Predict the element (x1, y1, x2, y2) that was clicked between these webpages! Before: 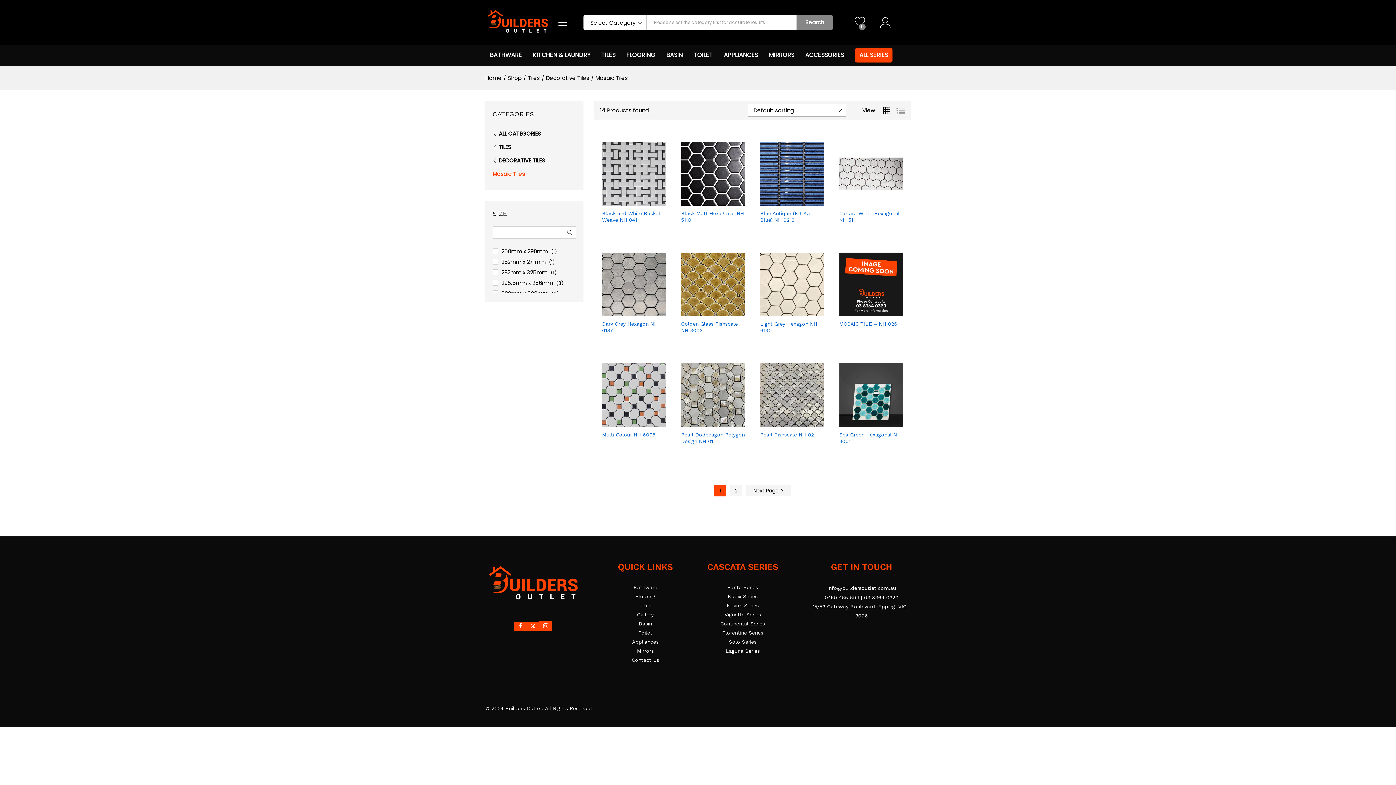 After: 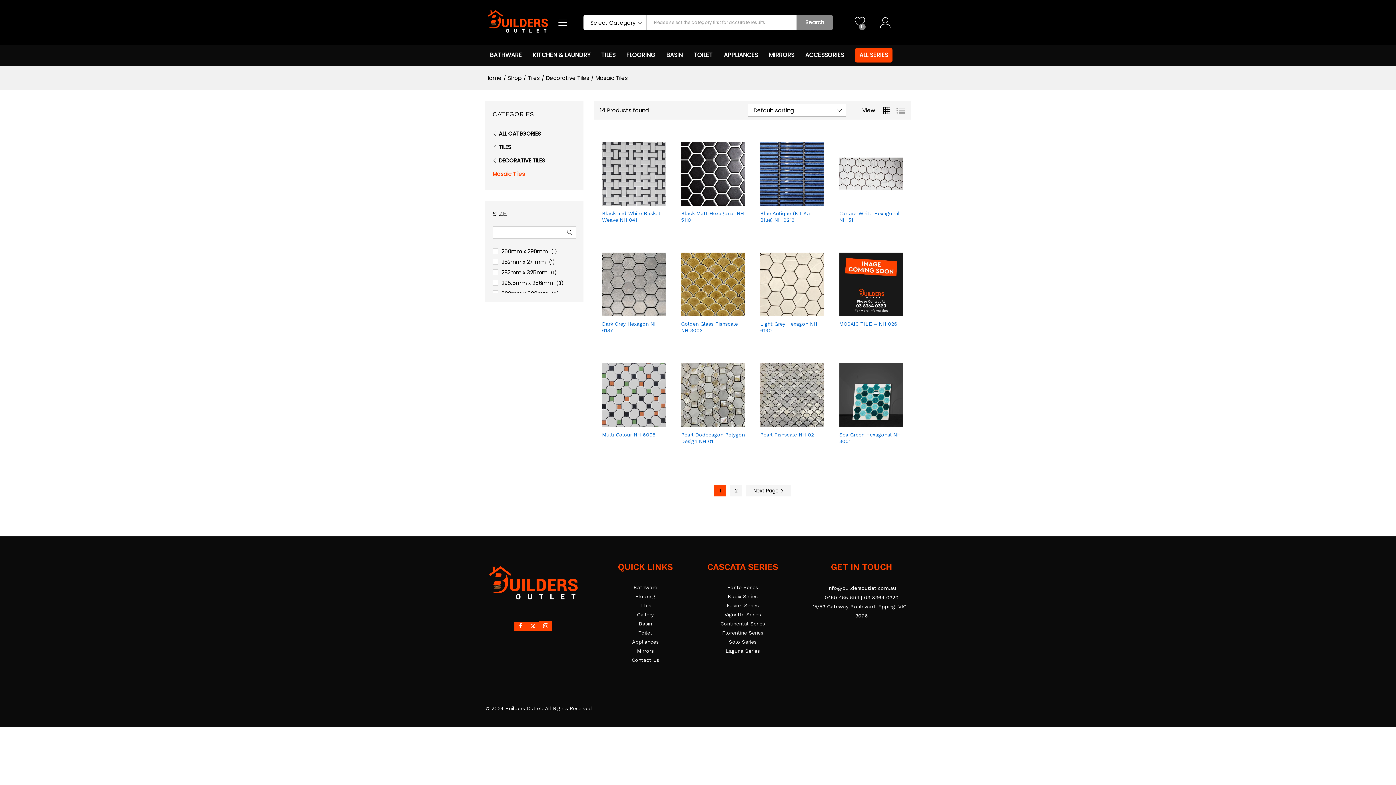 Action: label: 0450 465 694 | 03 8364 0320 bbox: (824, 594, 898, 600)